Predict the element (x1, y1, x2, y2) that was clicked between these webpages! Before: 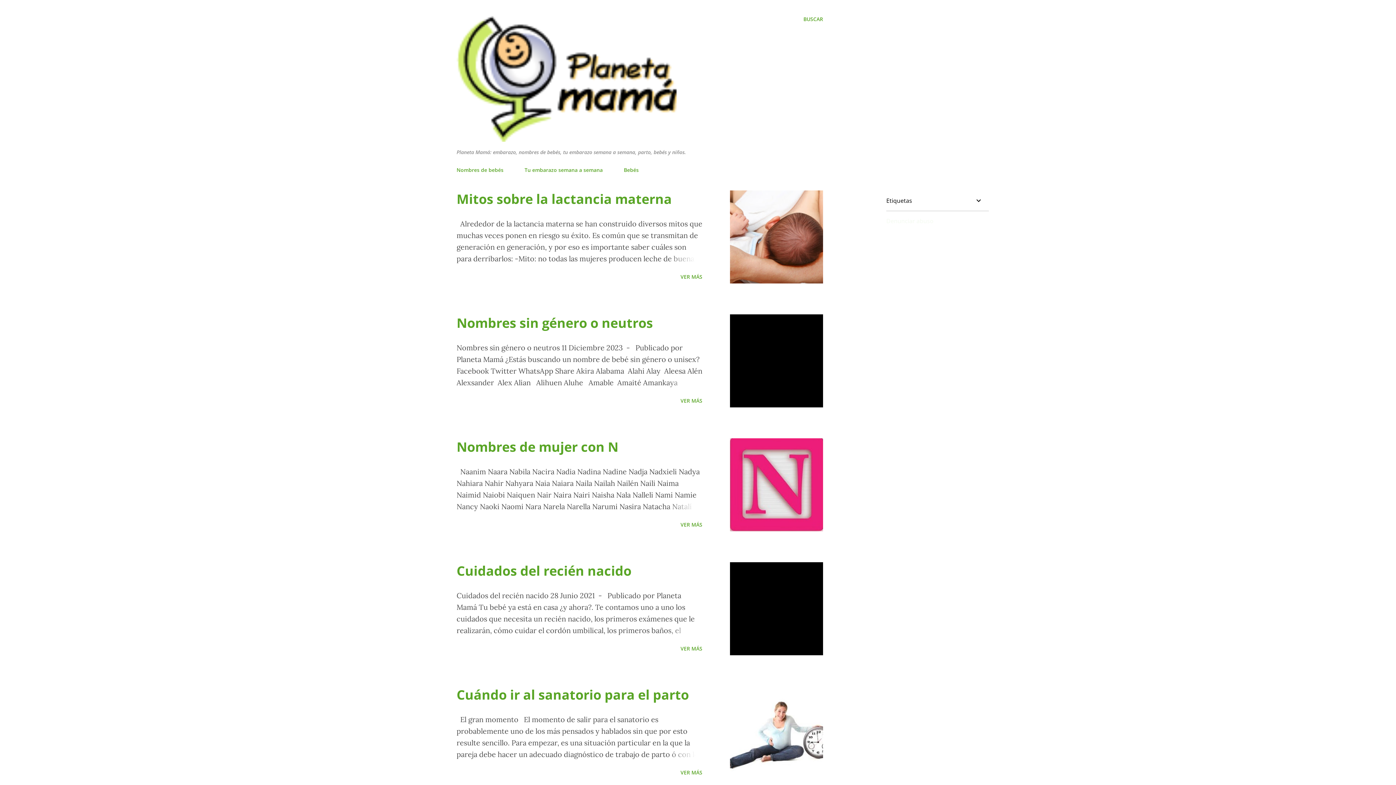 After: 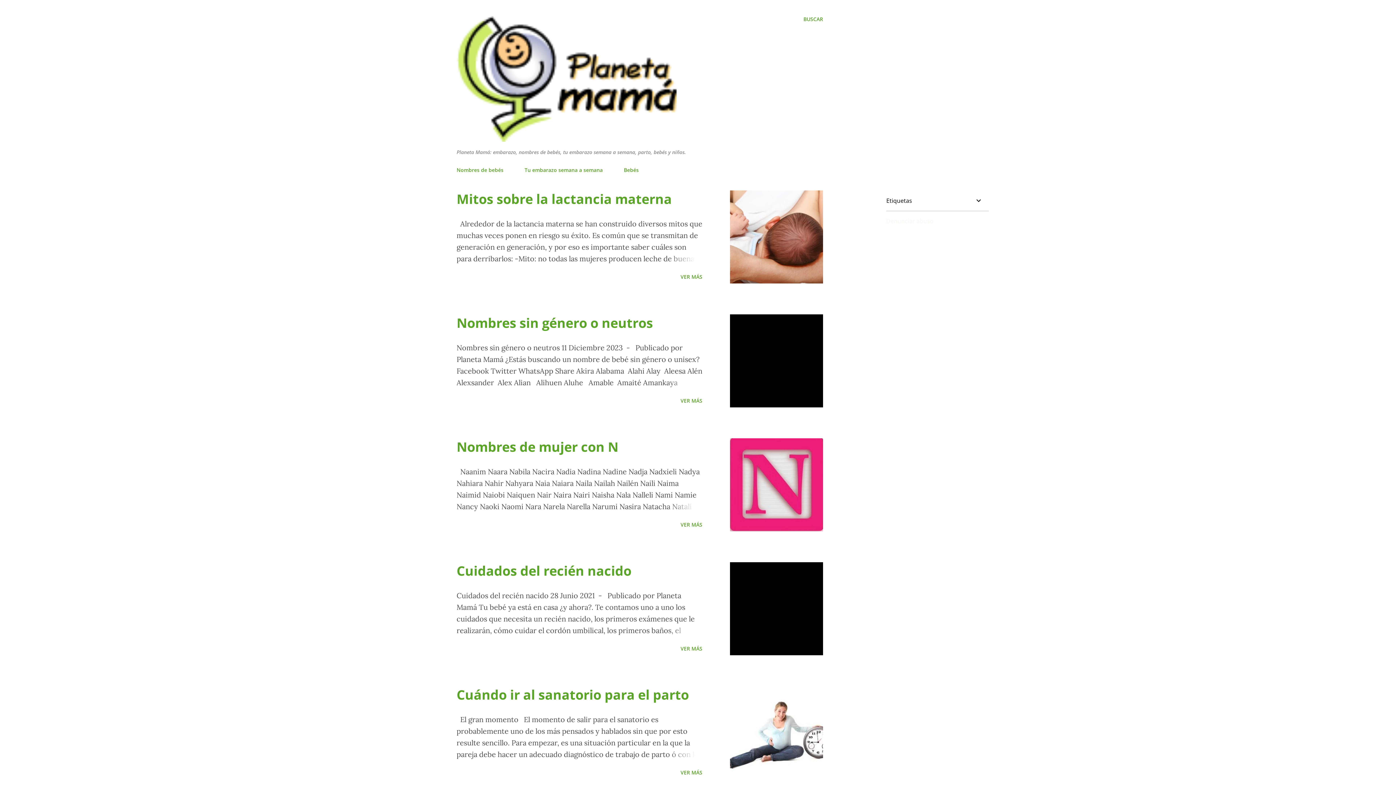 Action: bbox: (456, 135, 676, 143)